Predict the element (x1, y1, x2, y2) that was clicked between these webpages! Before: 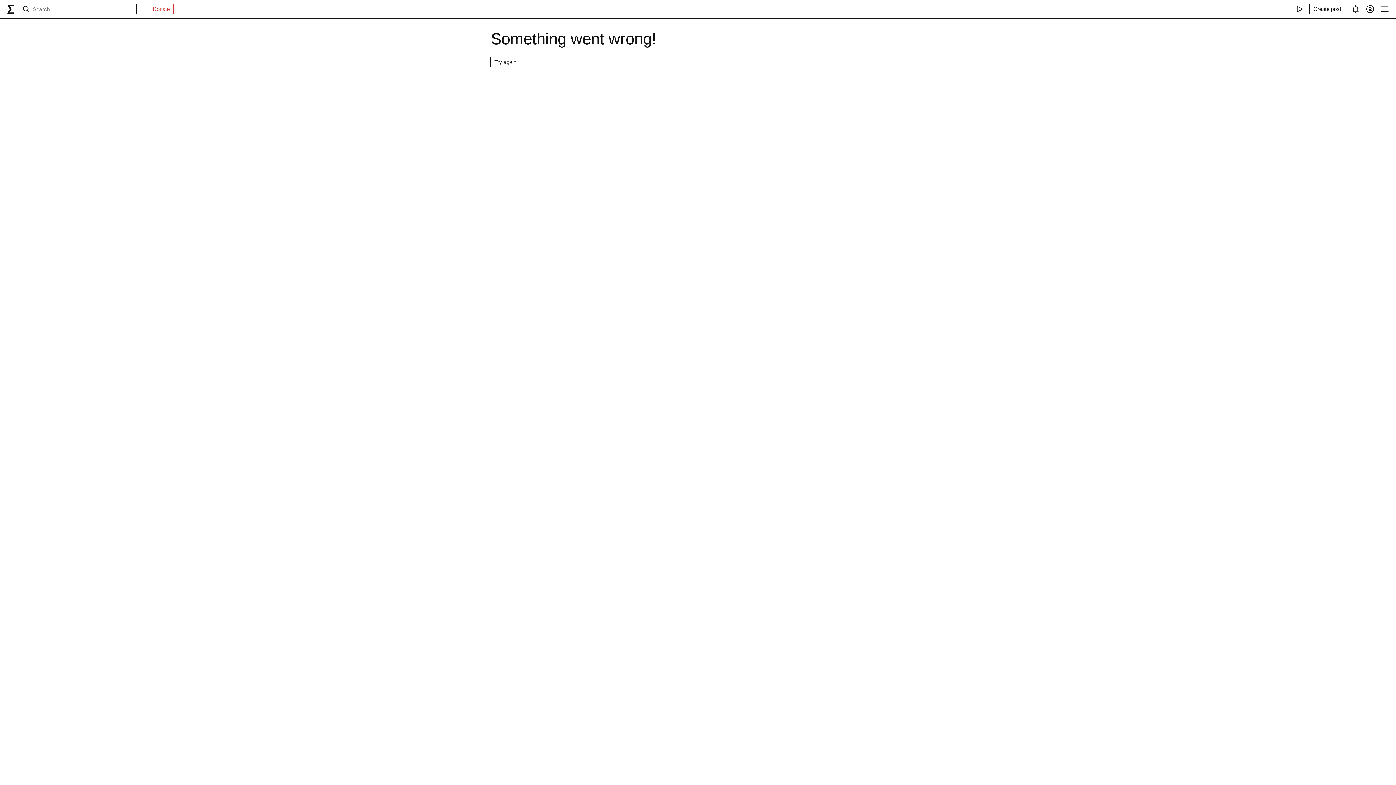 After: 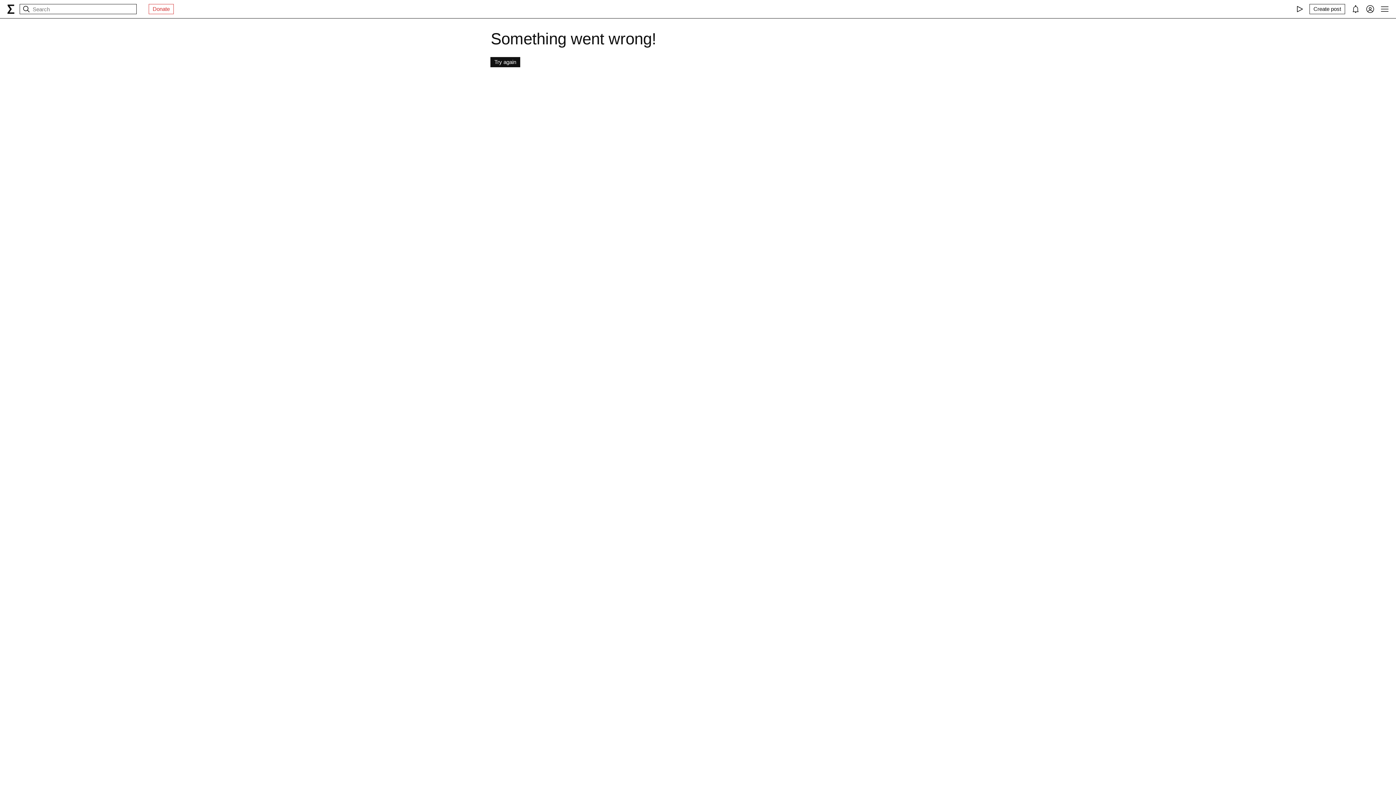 Action: label: Try again bbox: (490, 57, 520, 67)